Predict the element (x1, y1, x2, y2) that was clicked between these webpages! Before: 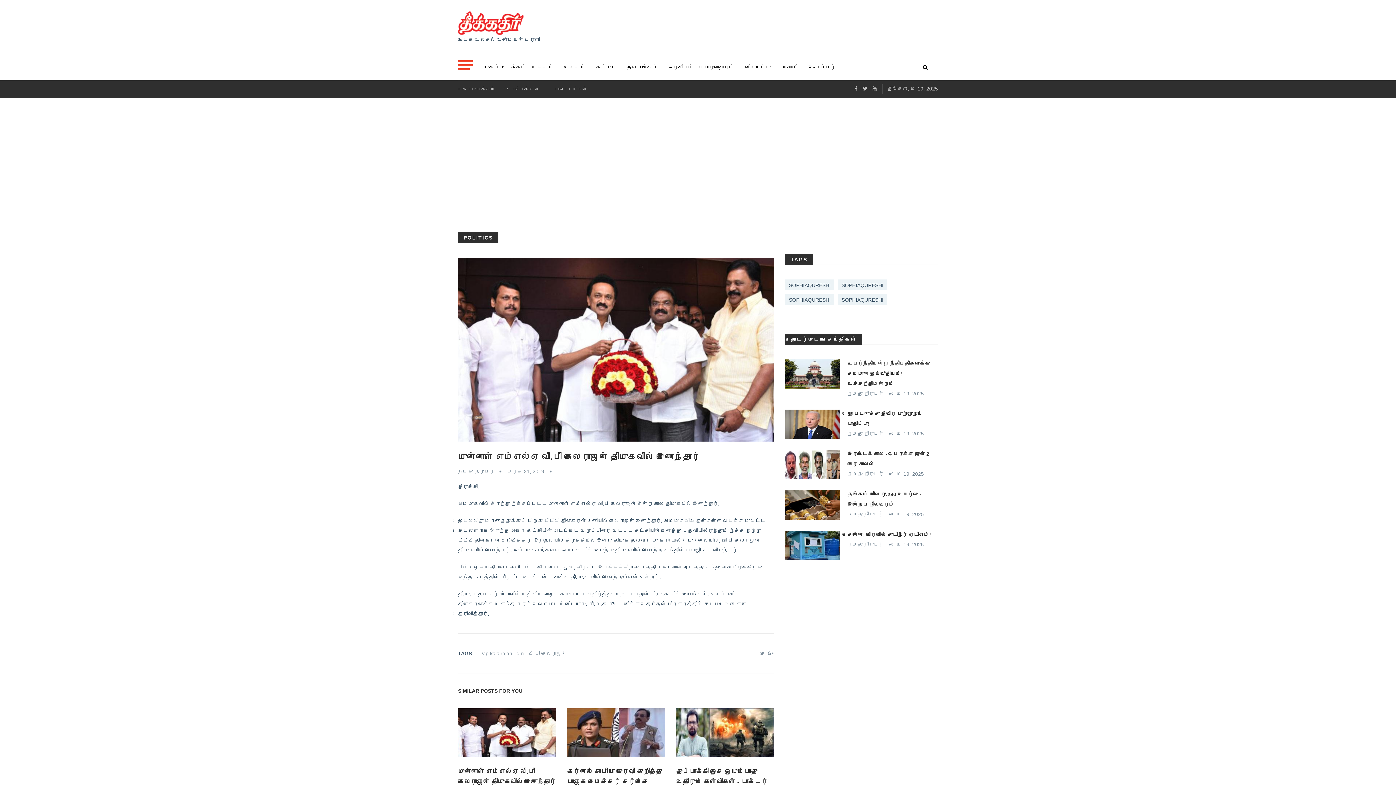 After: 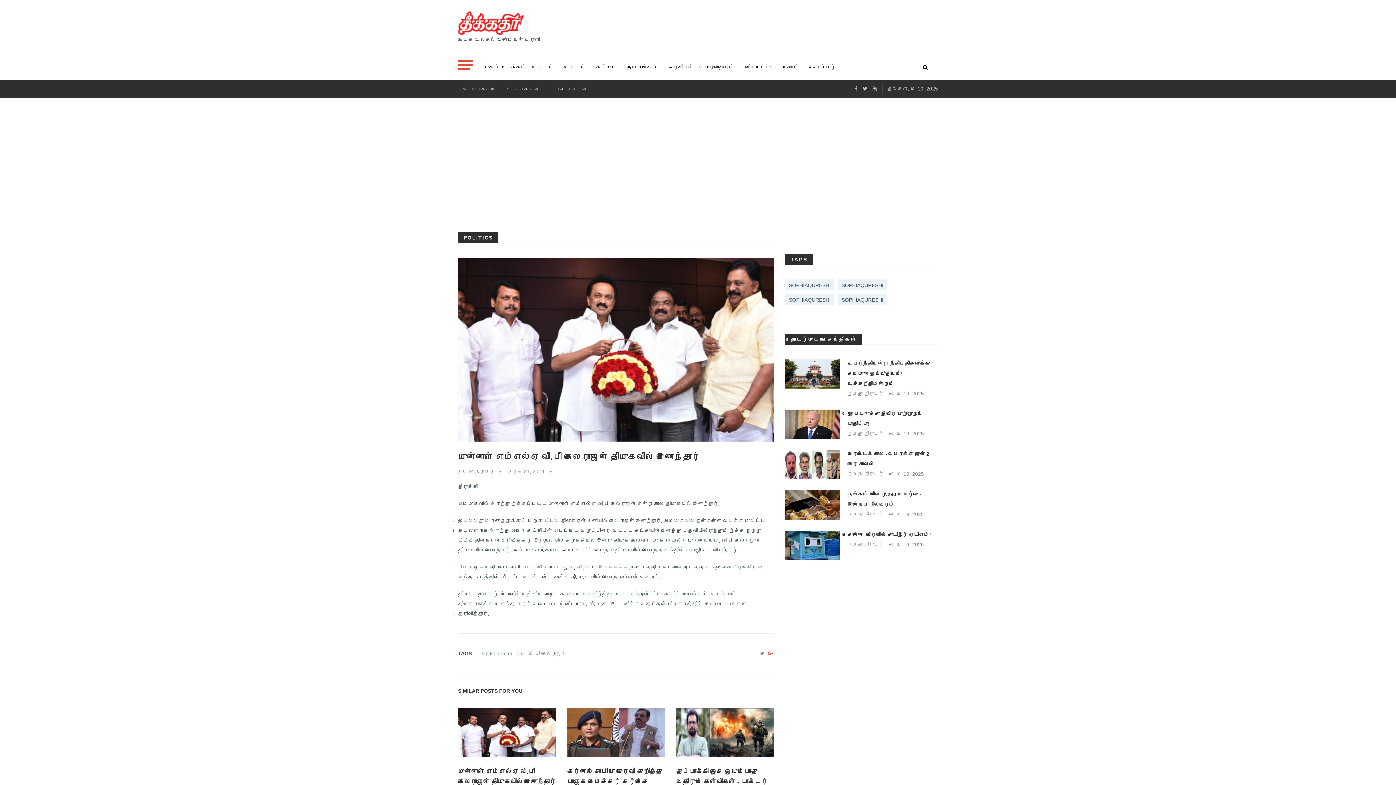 Action: bbox: (768, 651, 773, 656)